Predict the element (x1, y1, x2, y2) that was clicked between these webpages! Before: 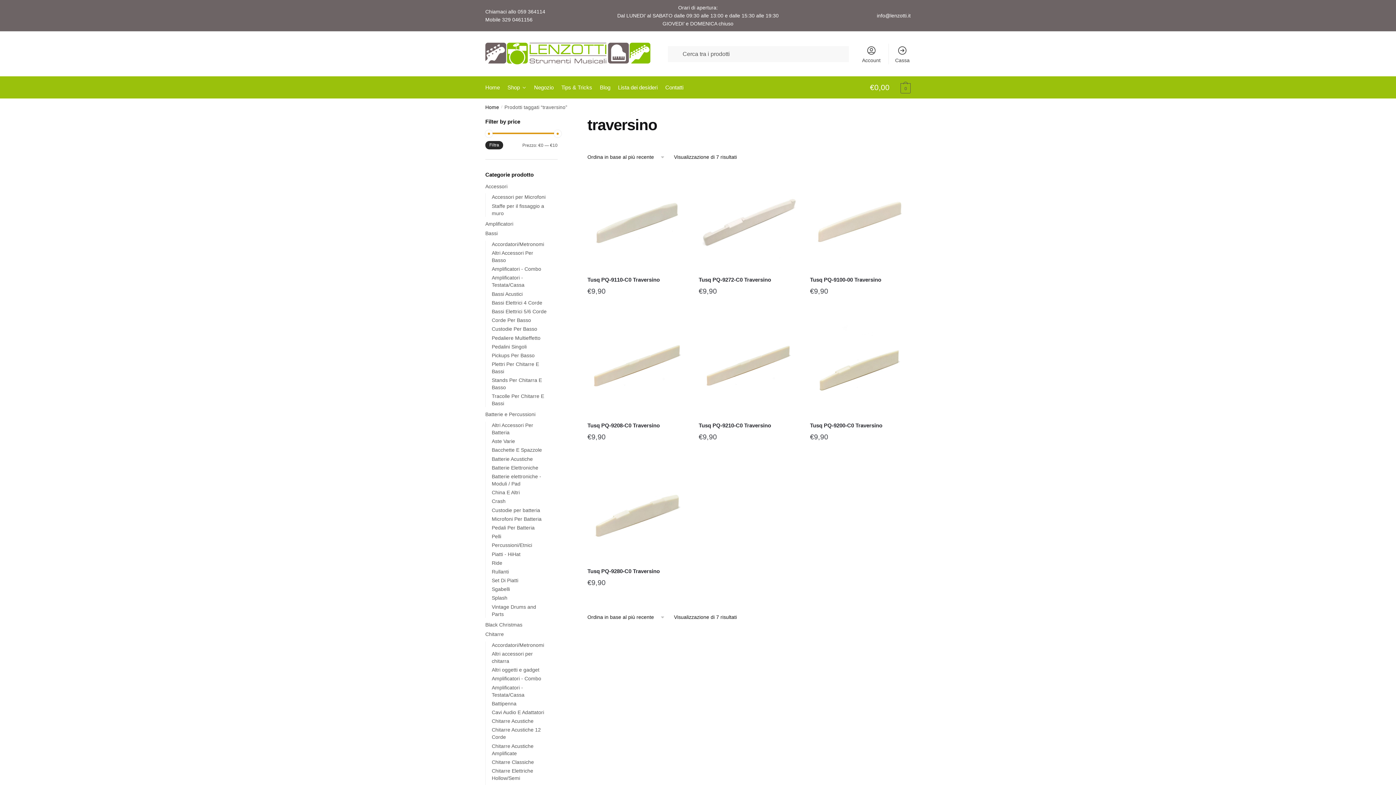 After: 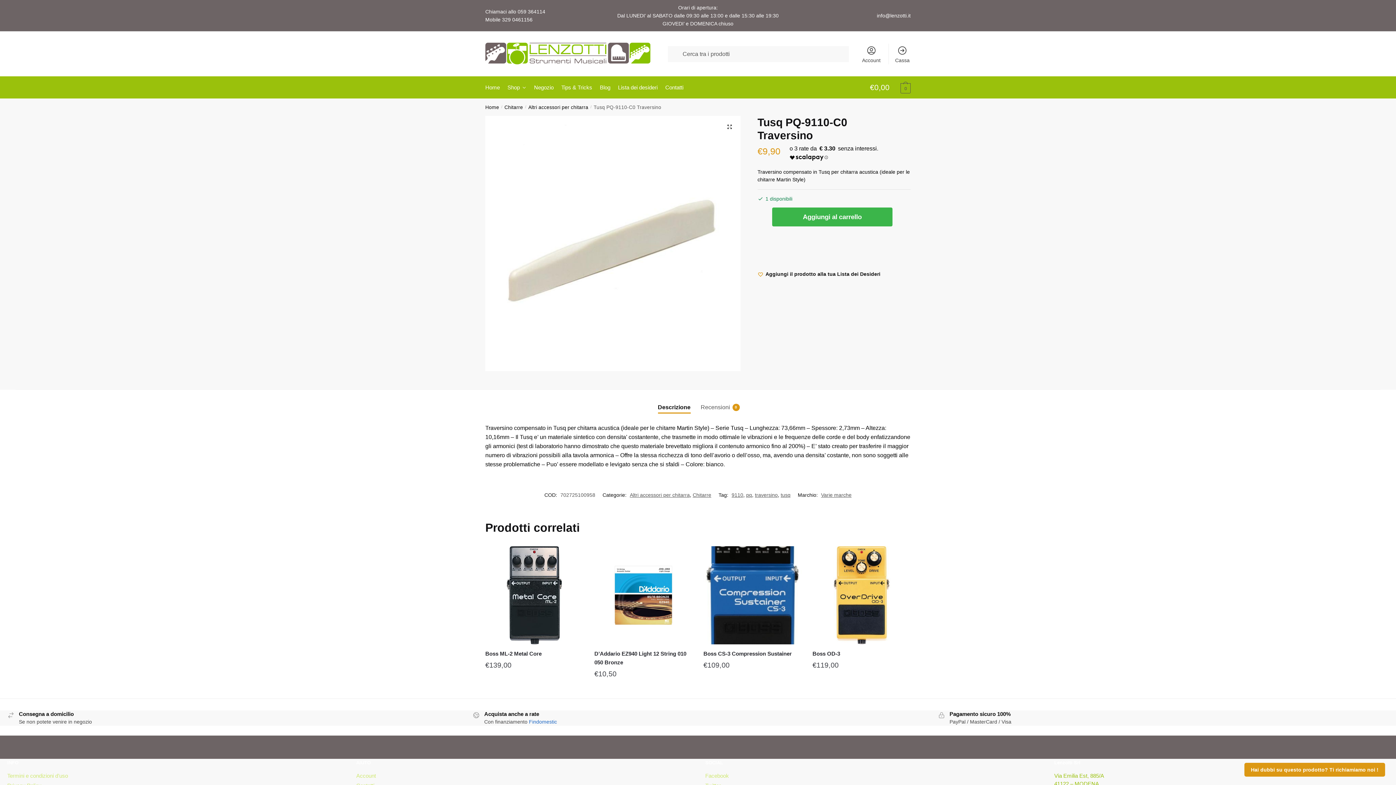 Action: bbox: (587, 170, 687, 270)